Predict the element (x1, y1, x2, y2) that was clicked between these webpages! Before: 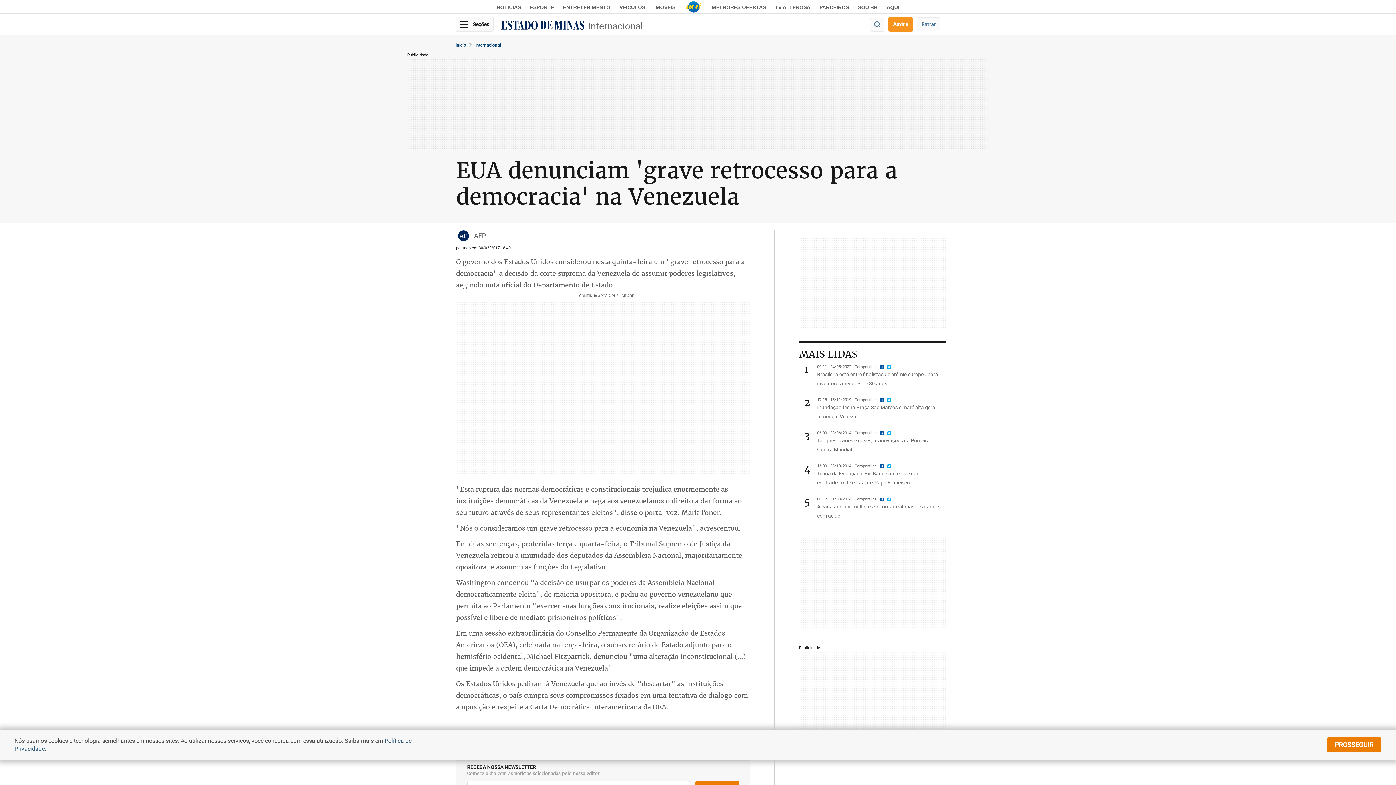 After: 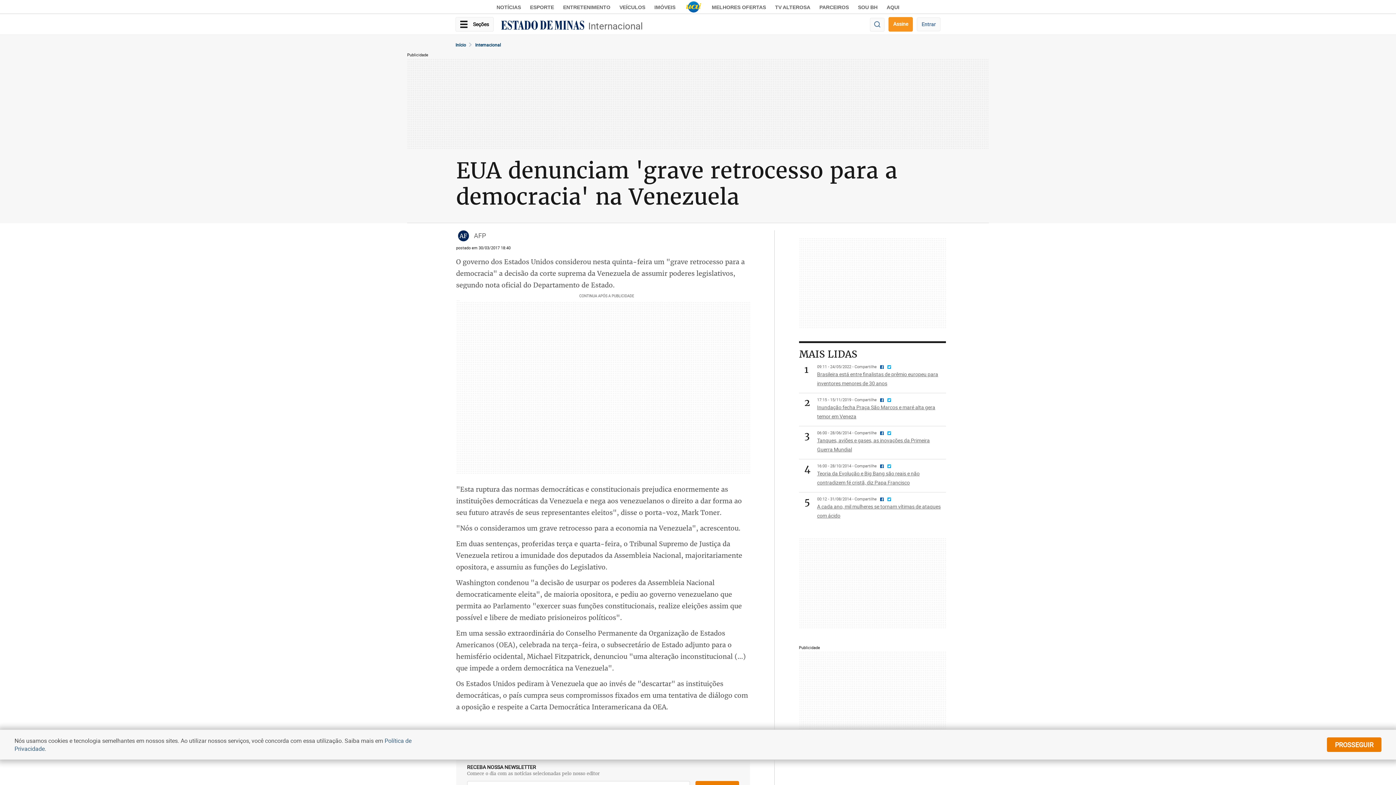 Action: bbox: (684, 0, 702, 12)